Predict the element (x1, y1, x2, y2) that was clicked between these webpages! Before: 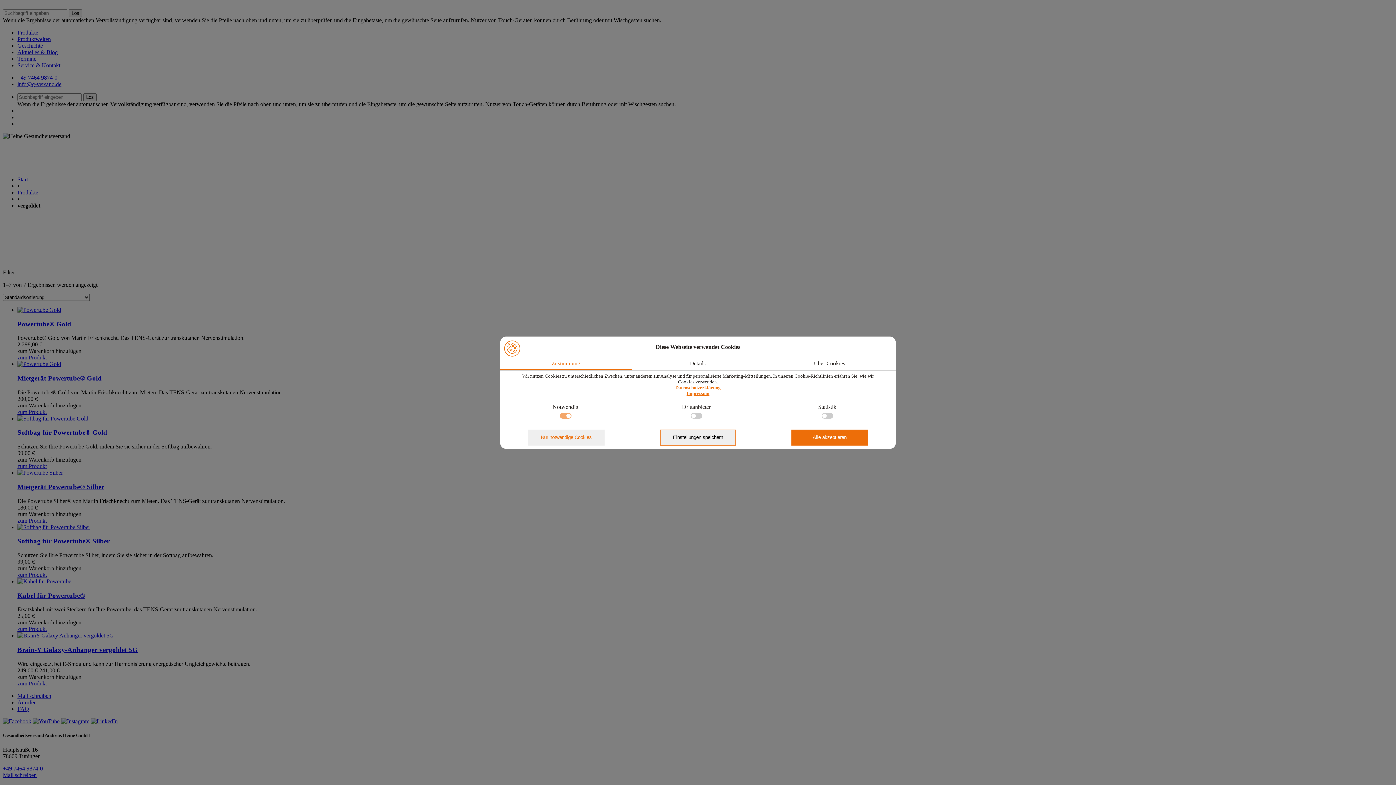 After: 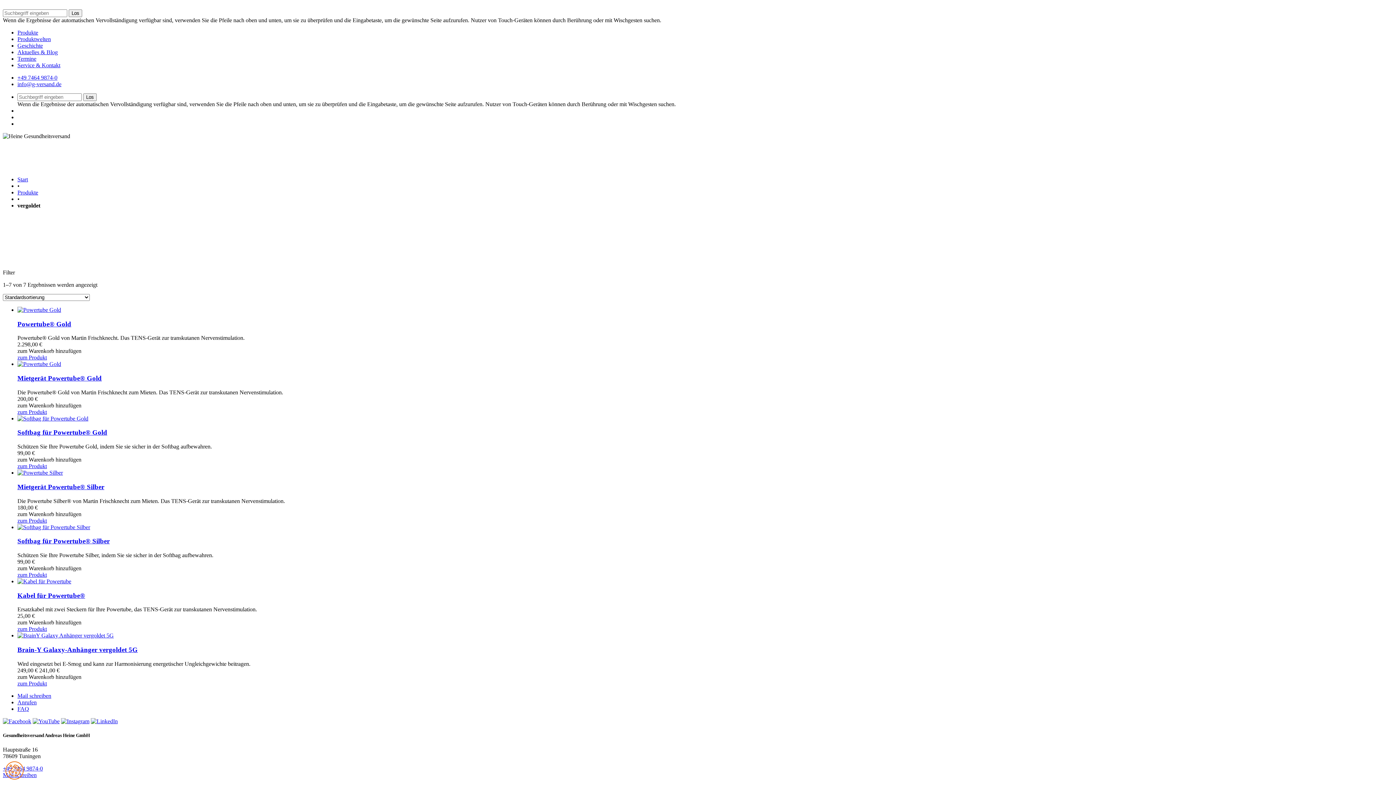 Action: bbox: (528, 429, 604, 445) label: Nur notwendige Cookies